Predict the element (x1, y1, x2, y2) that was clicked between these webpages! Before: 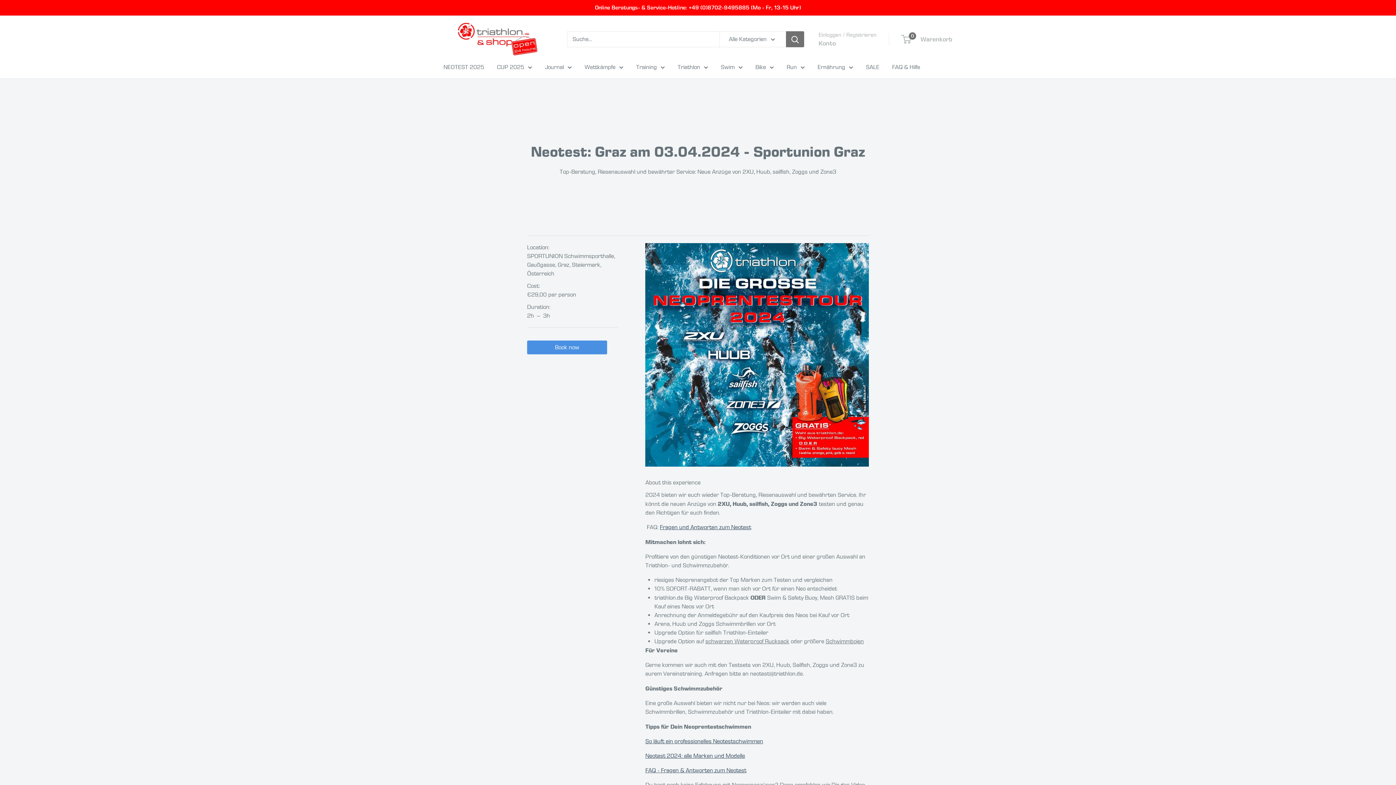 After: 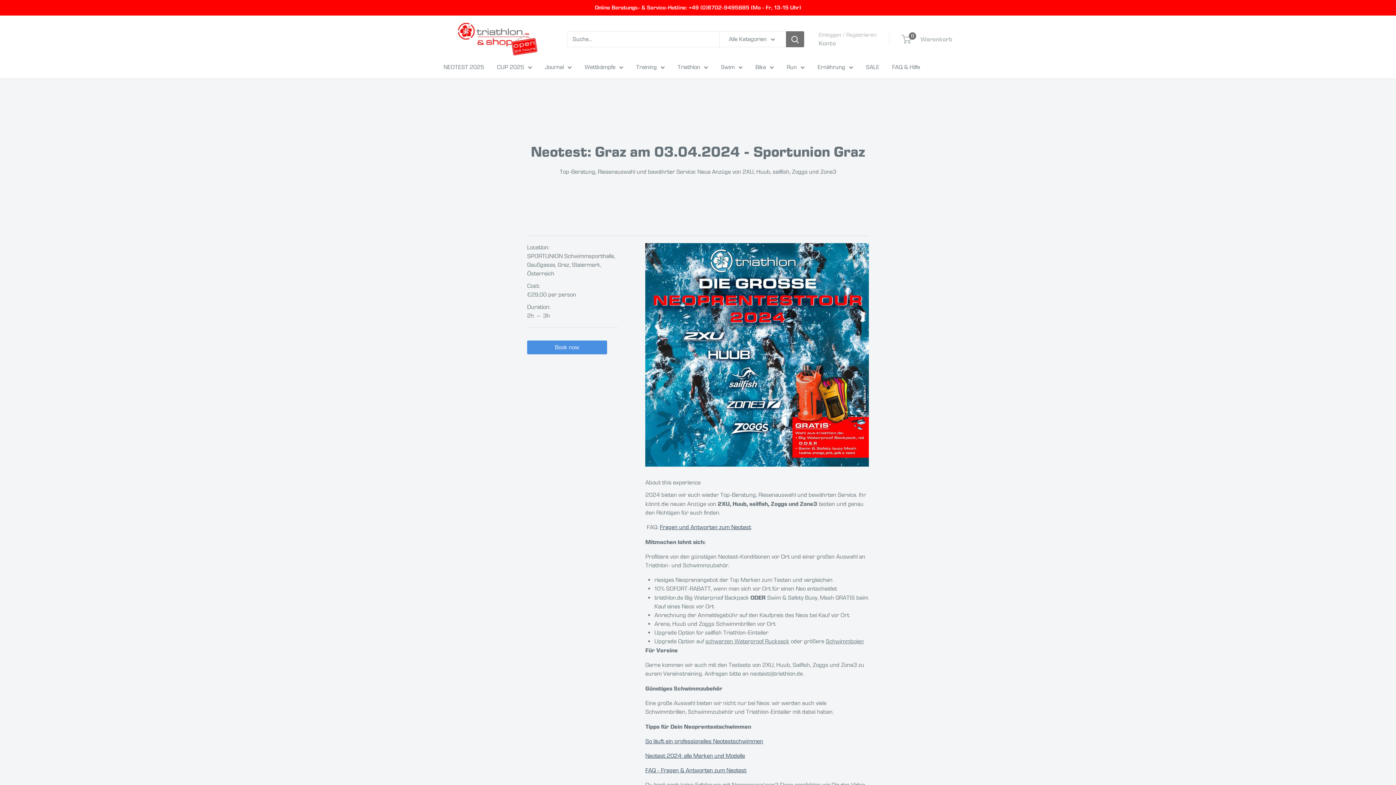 Action: bbox: (660, 523, 751, 530) label: Fragen und Antworten zum Neotest